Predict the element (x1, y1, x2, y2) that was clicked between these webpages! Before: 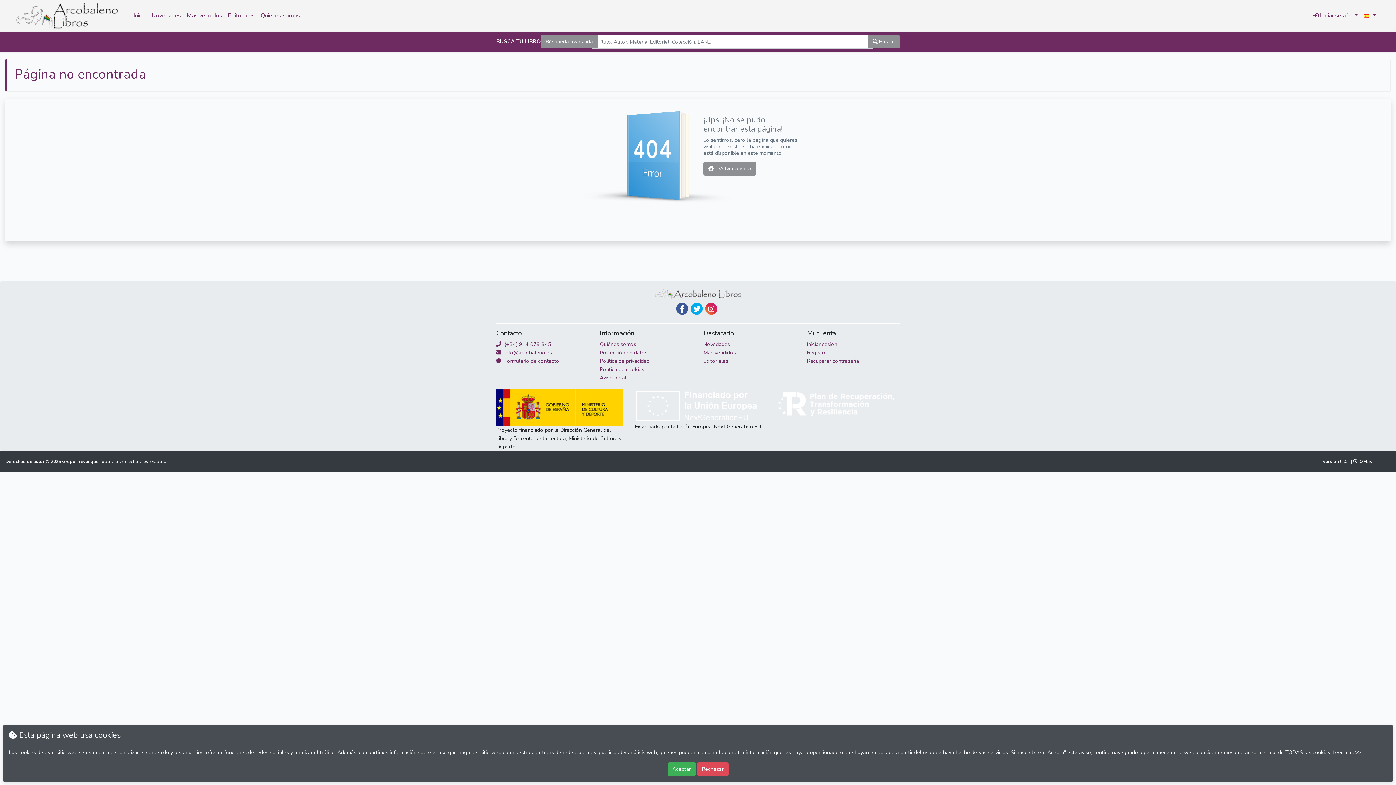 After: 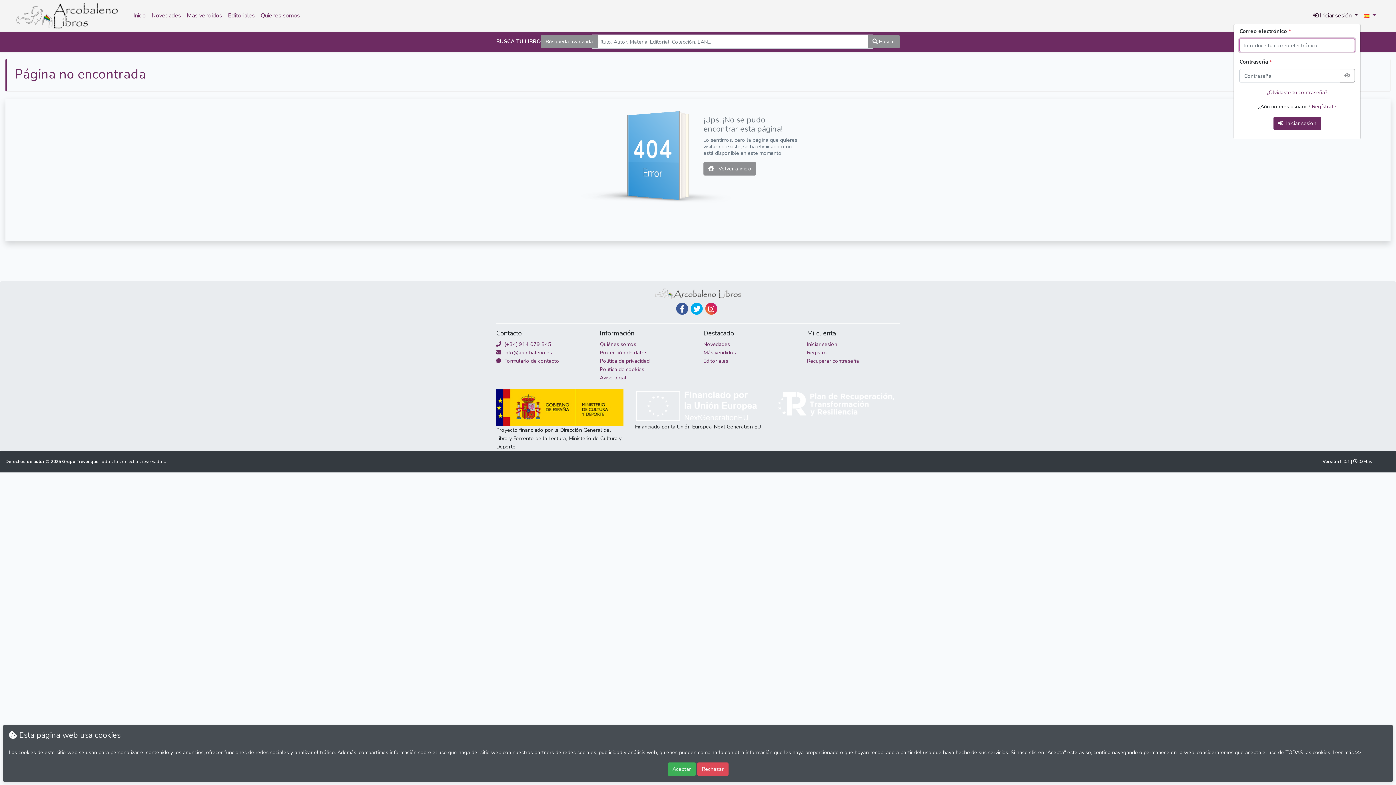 Action: bbox: (1310, 8, 1361, 23) label:  Iniciar sesión 